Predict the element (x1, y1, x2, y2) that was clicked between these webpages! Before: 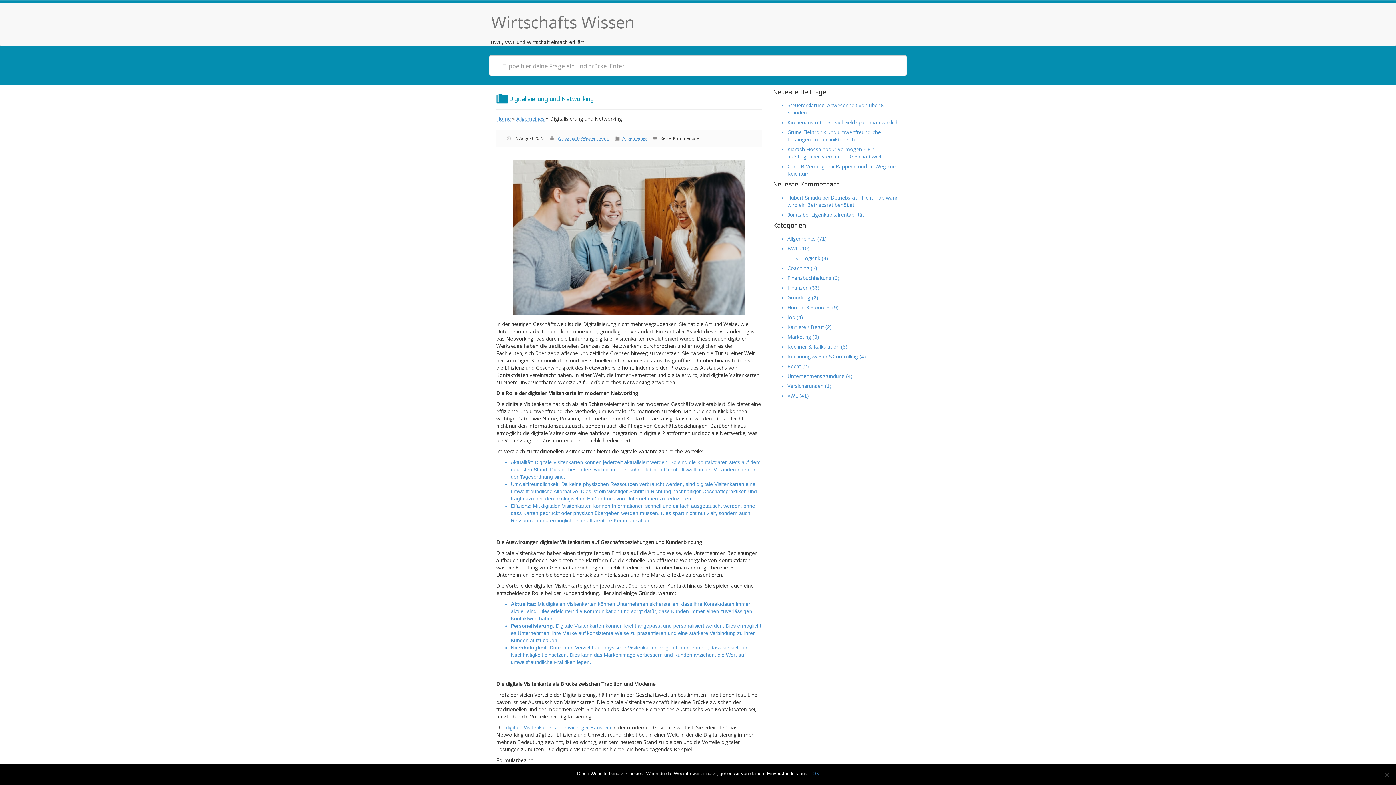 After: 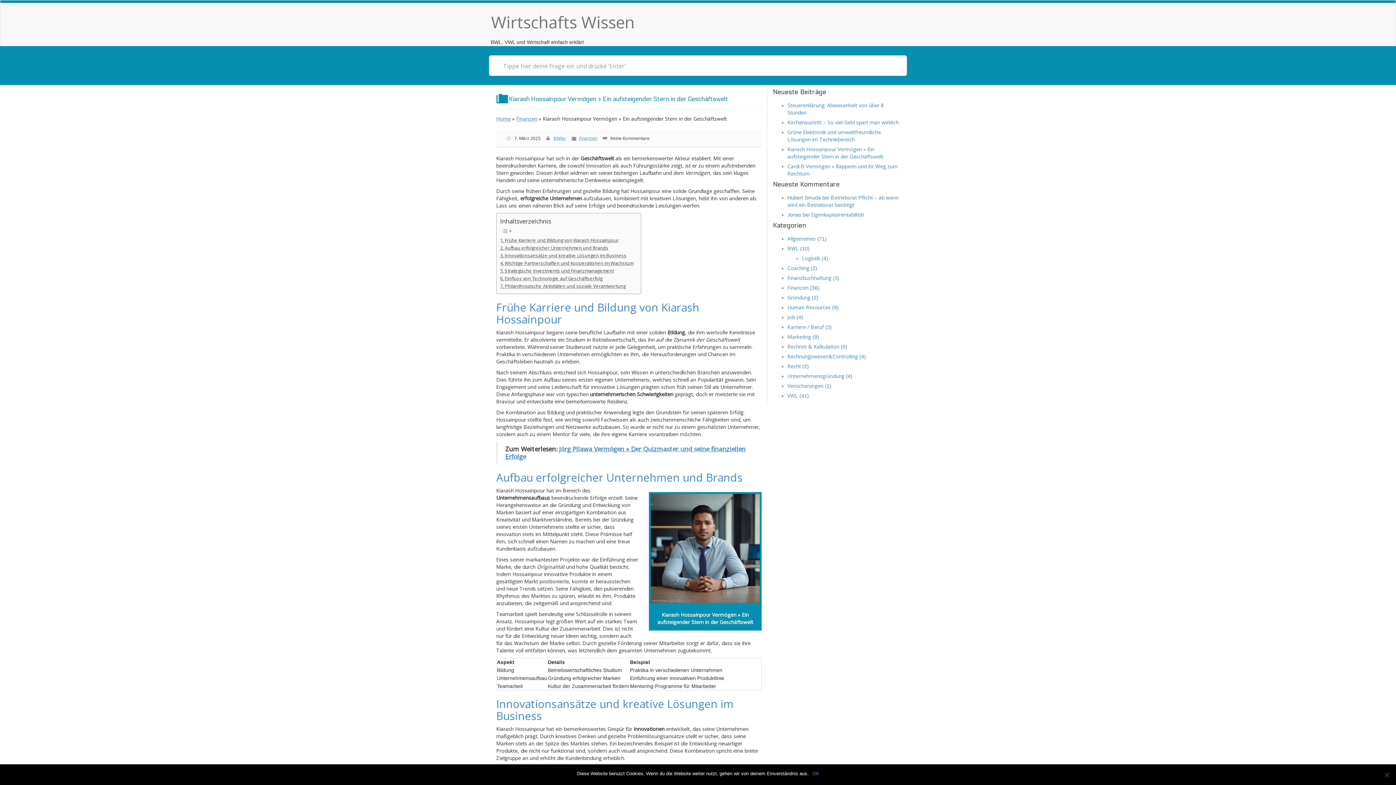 Action: label: Kiarash Hossainpour Vermögen » Ein aufsteigender Stern in der Geschäftswelt bbox: (787, 145, 883, 160)